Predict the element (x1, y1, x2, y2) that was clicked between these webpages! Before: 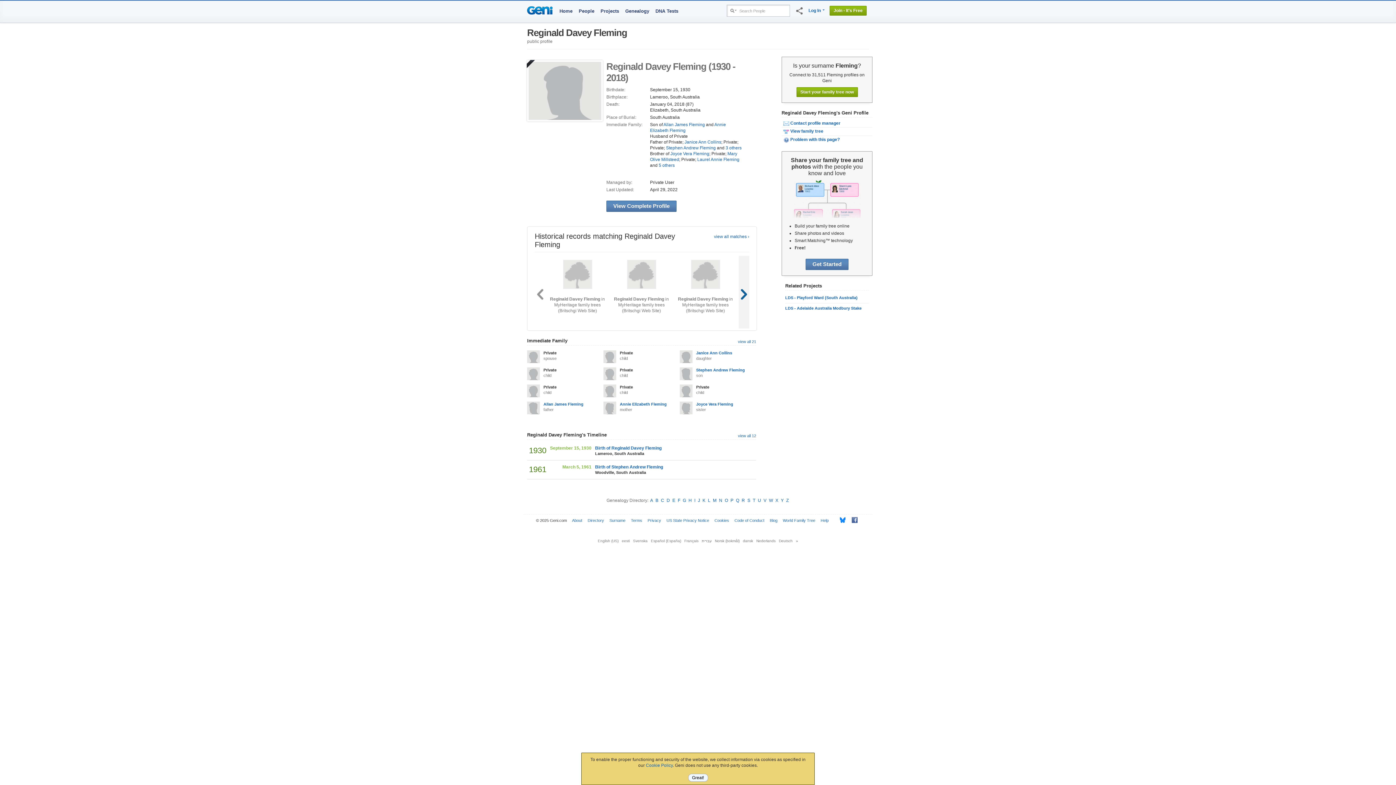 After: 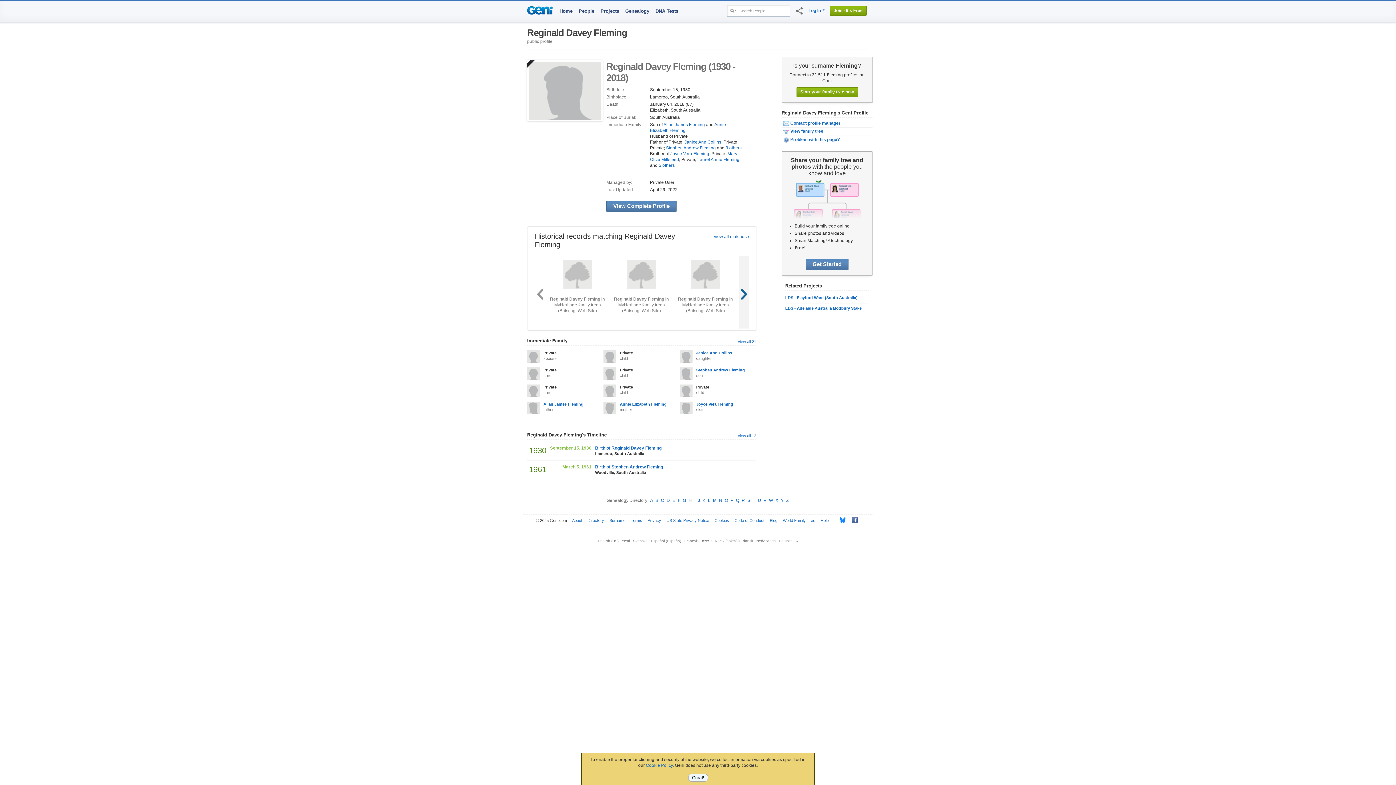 Action: label: Norsk (bokmål) bbox: (715, 539, 739, 543)